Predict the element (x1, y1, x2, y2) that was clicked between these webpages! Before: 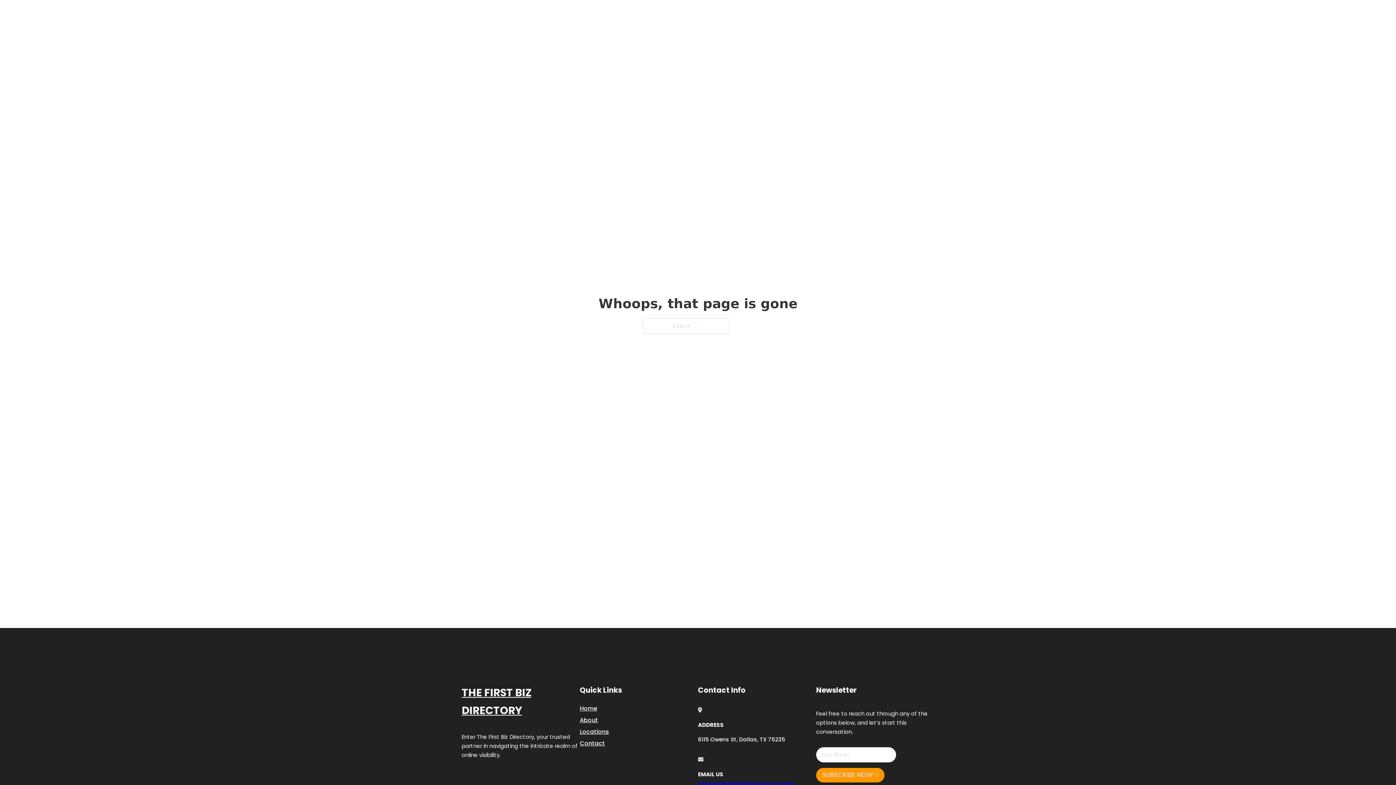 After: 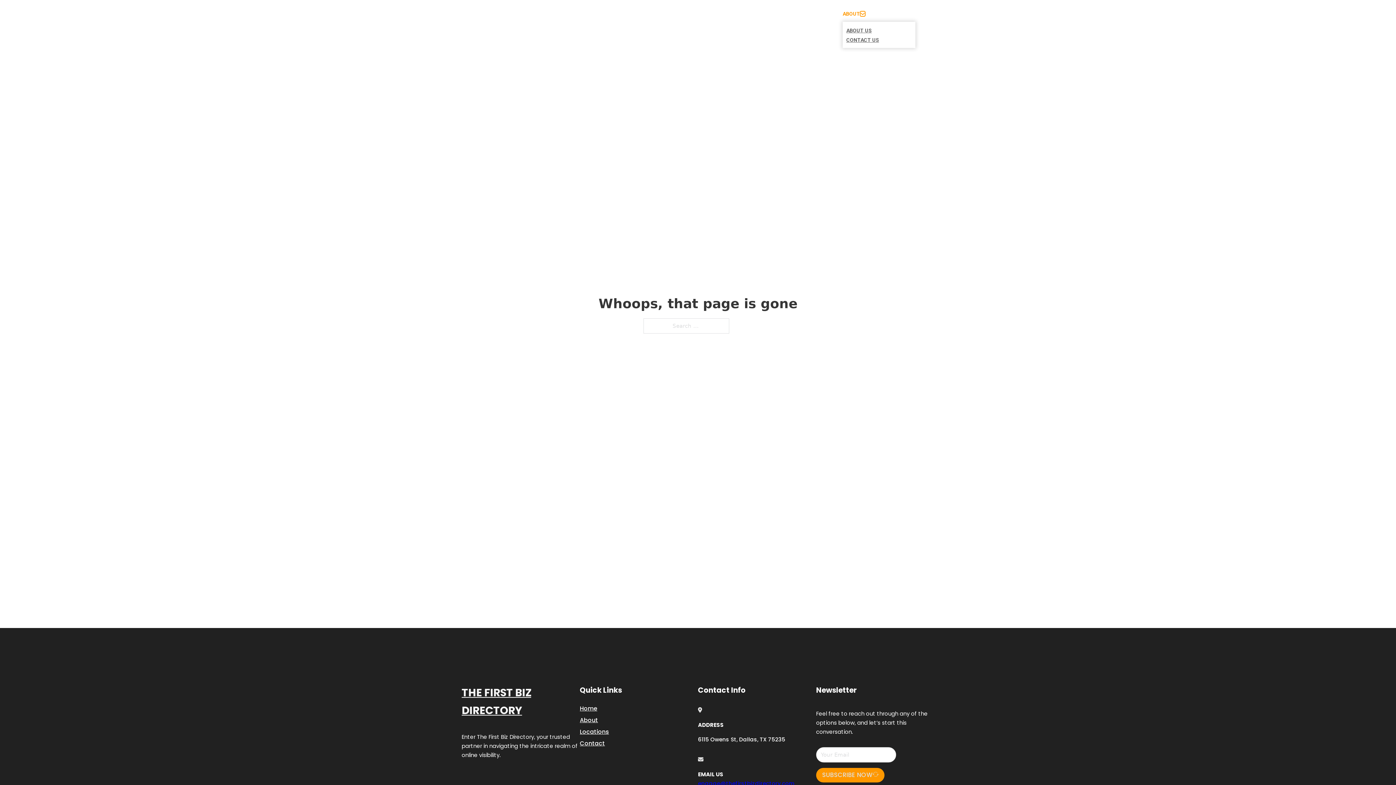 Action: label: Toggle dropdown bbox: (860, 11, 865, 16)